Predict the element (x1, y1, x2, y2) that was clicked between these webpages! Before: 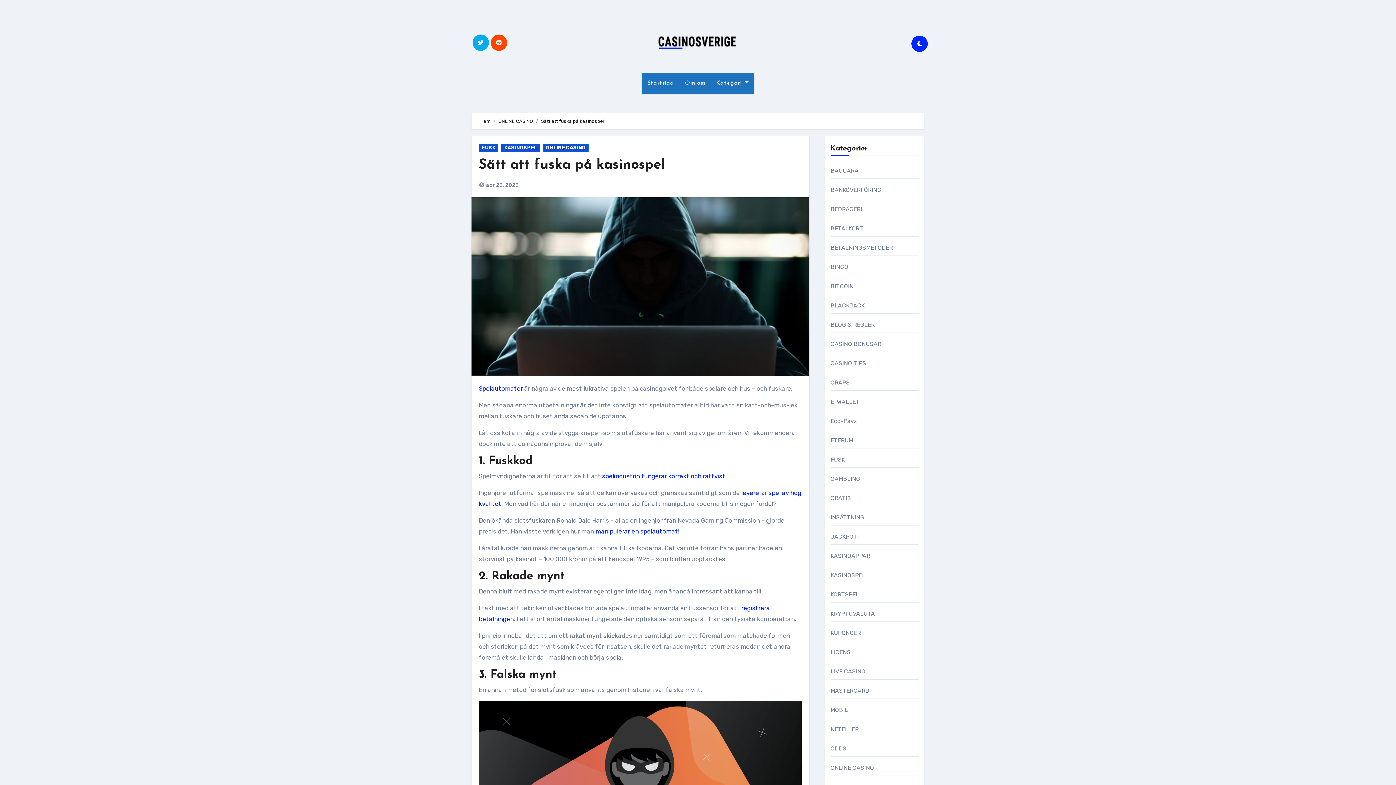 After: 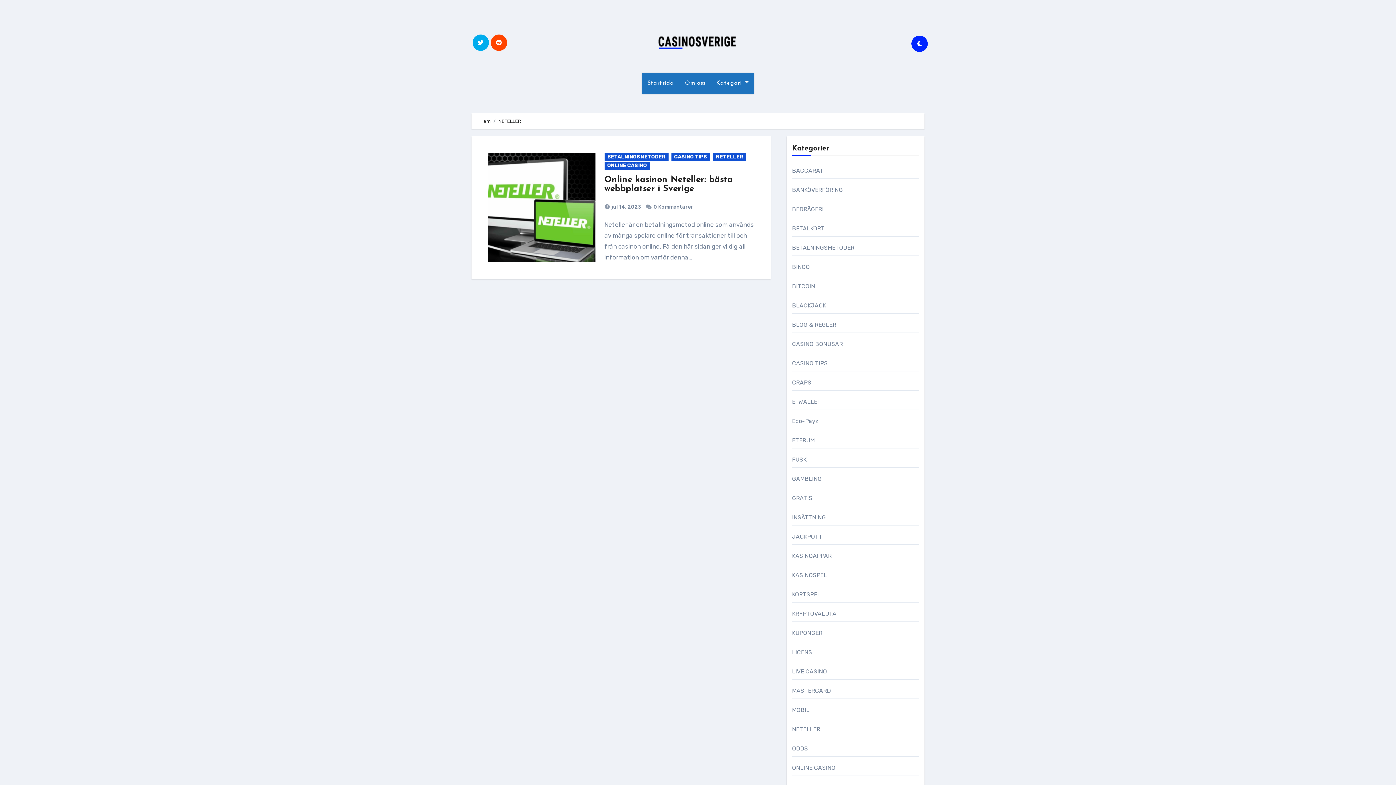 Action: label: NETELLER bbox: (830, 726, 858, 733)